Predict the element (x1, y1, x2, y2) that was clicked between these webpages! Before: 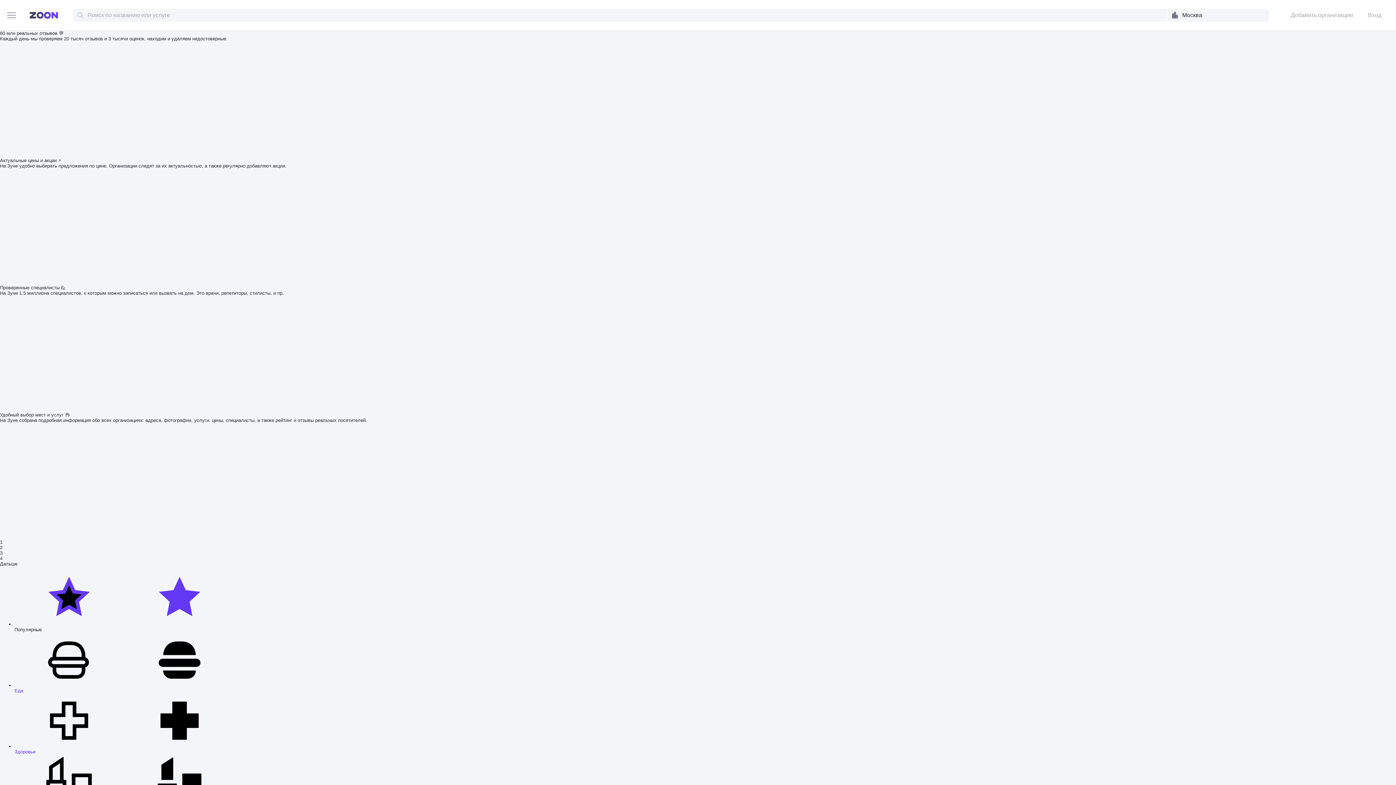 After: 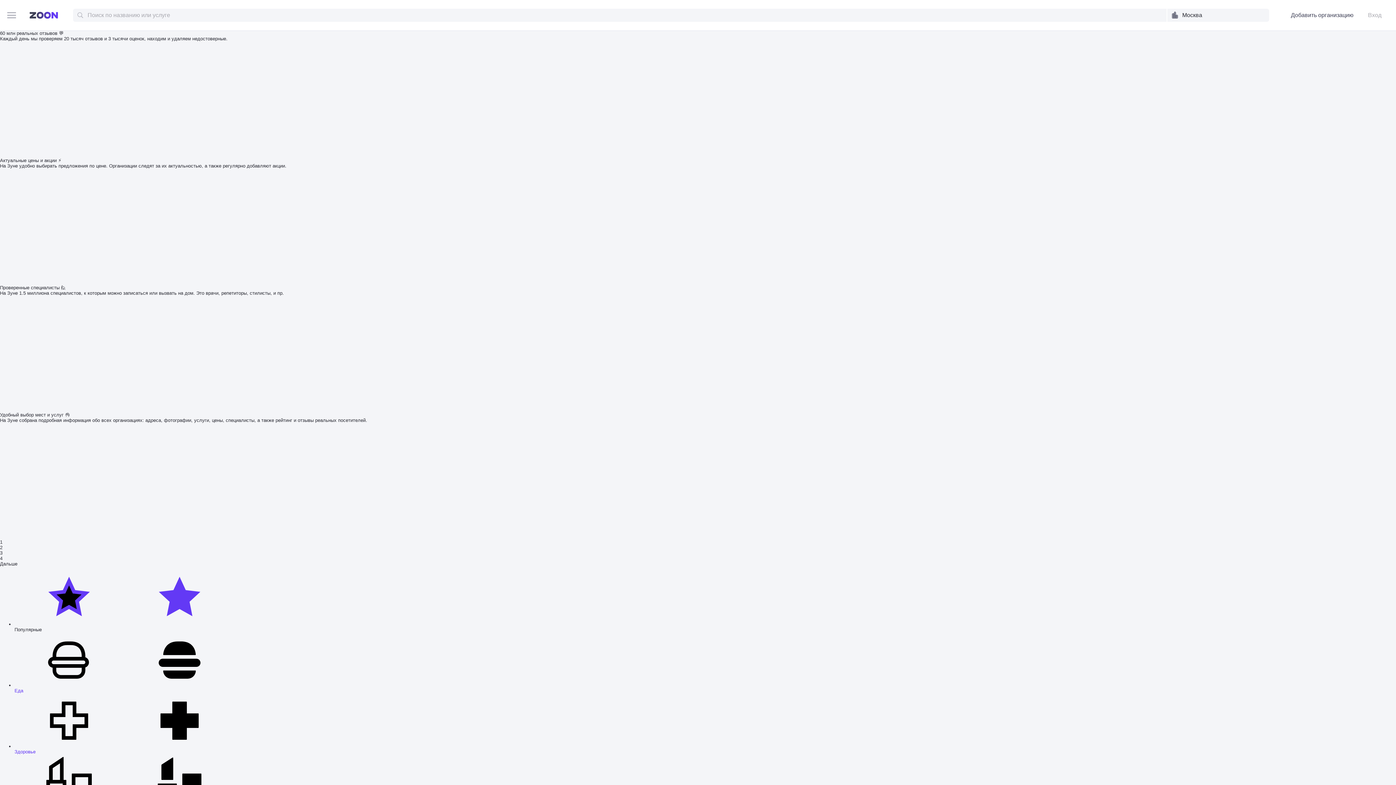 Action: bbox: (1285, 10, 1353, 19) label: Добавить организацию